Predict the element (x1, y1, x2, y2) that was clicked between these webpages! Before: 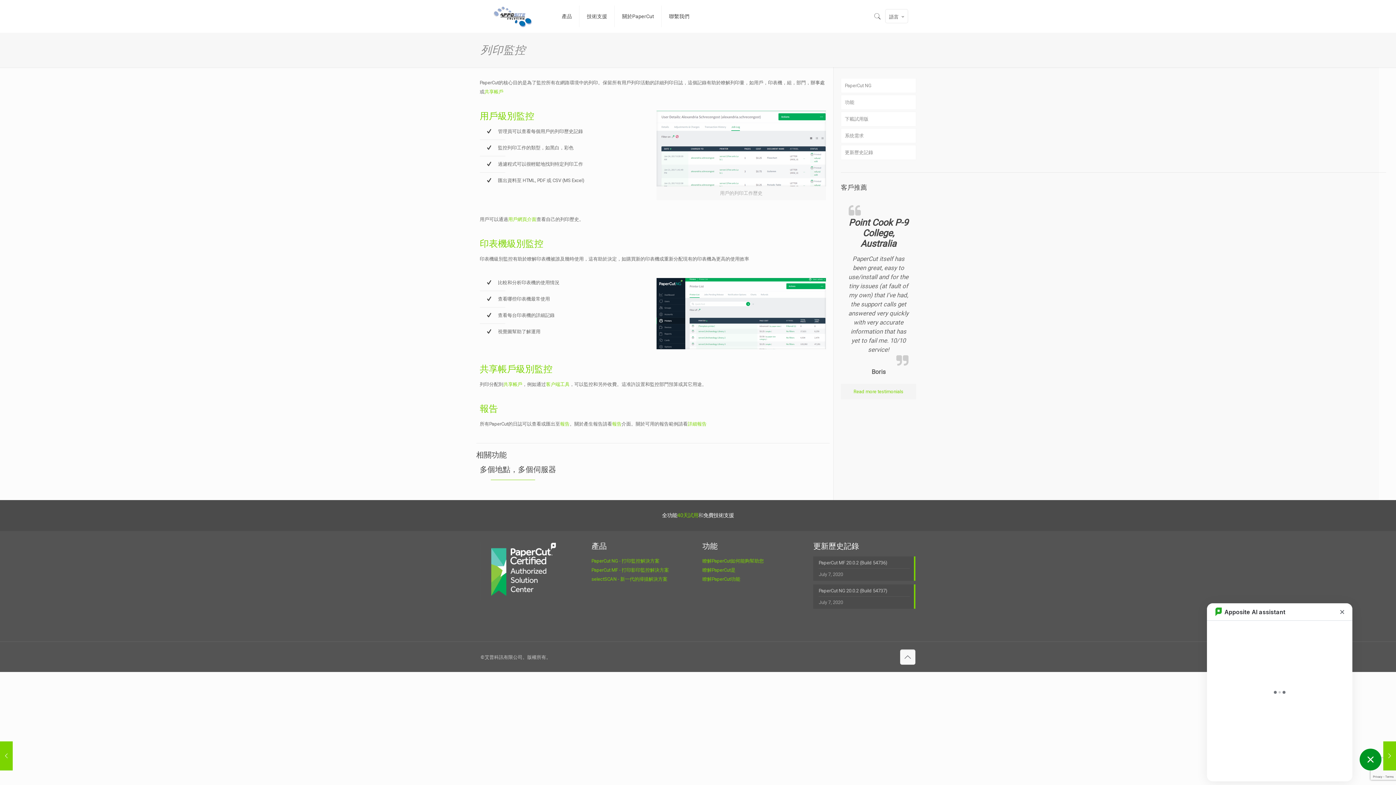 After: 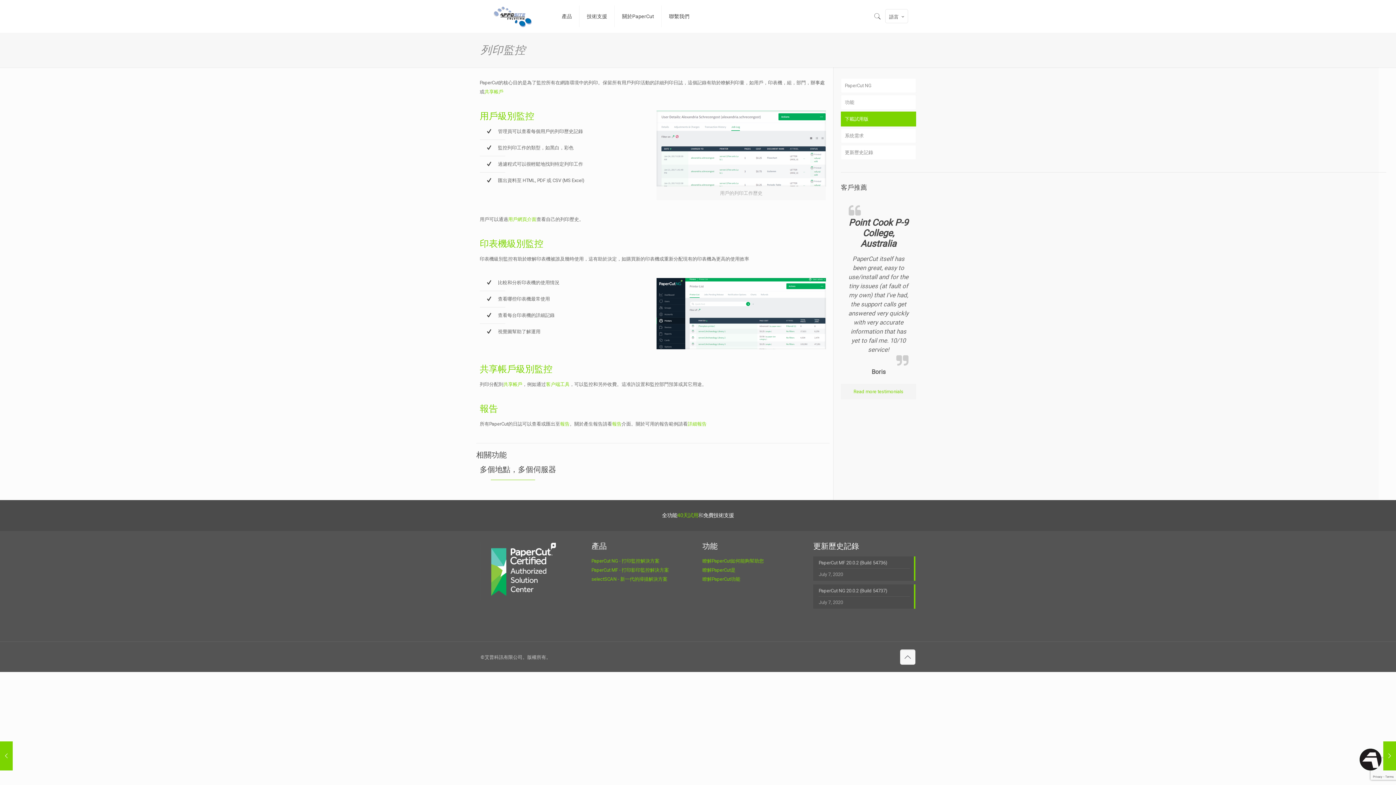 Action: label: 下載試用版 bbox: (841, 111, 916, 126)